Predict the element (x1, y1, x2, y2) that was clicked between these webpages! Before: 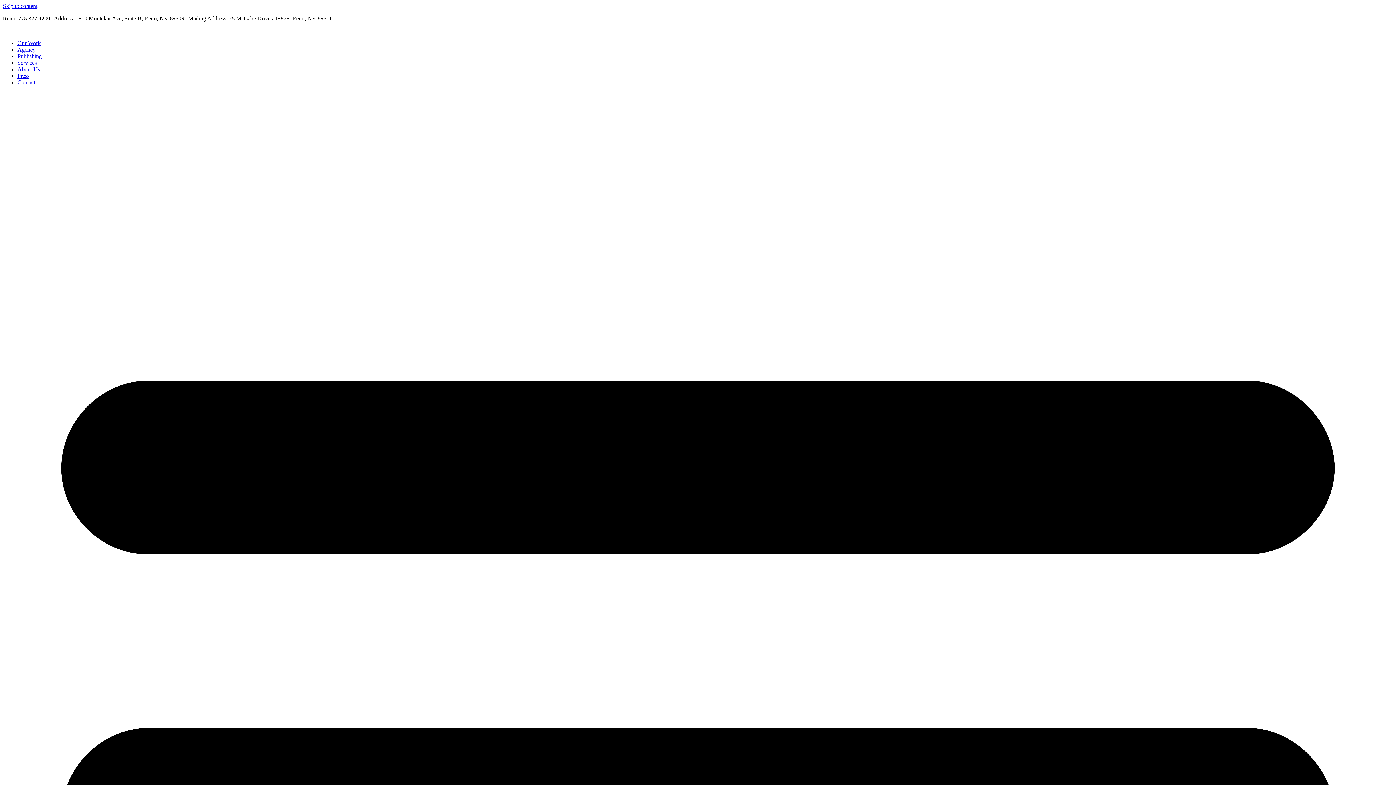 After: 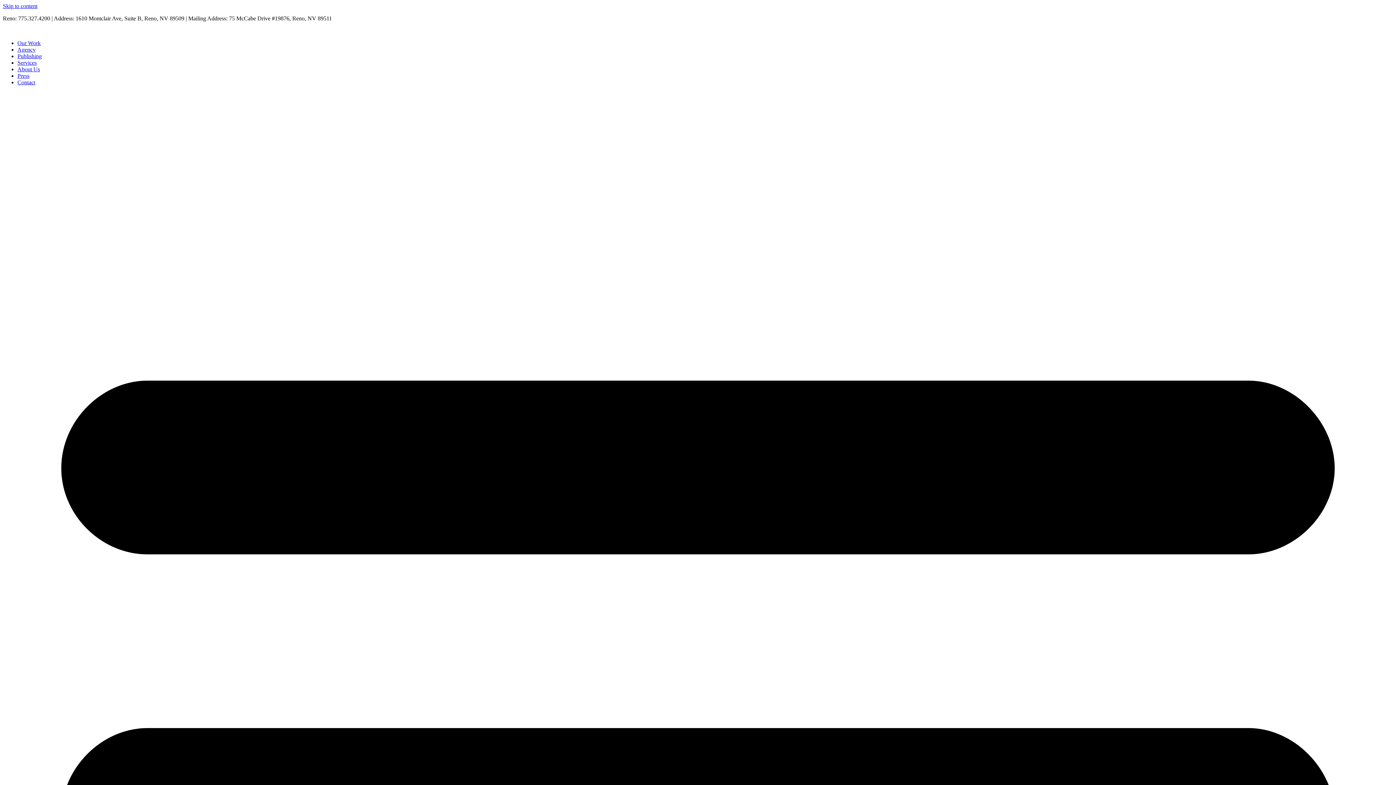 Action: bbox: (17, 40, 40, 46) label: Our Work